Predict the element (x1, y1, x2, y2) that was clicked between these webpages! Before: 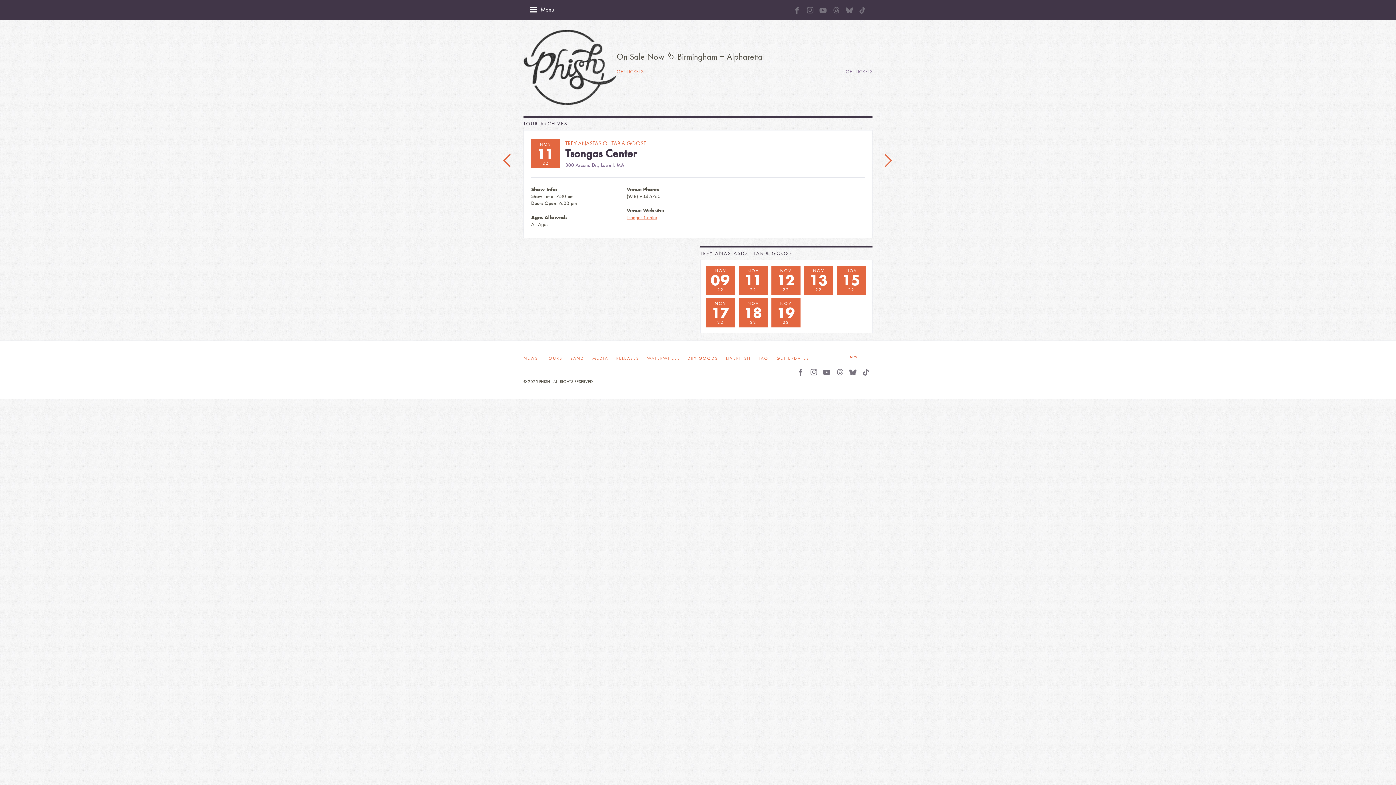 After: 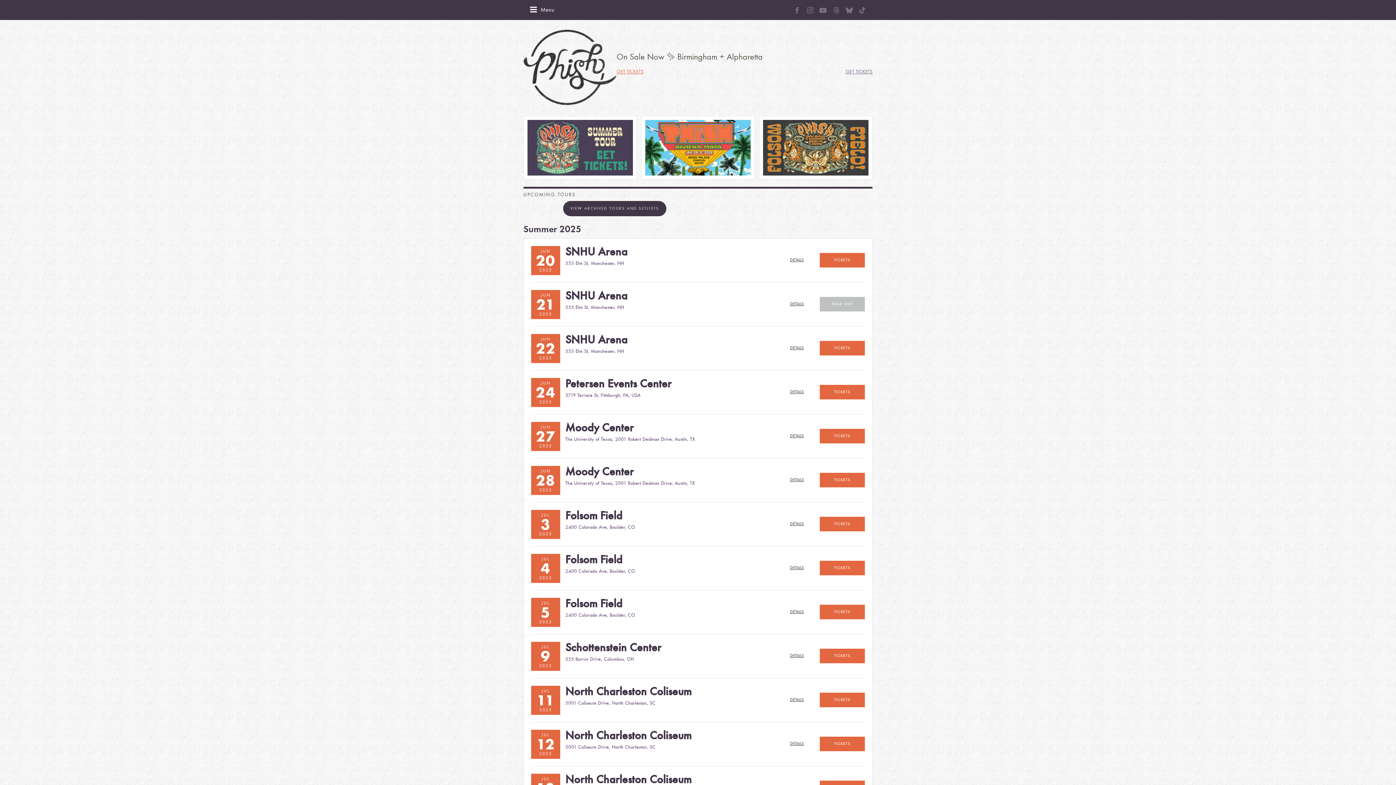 Action: bbox: (616, 68, 643, 74) label: GET TICKETS